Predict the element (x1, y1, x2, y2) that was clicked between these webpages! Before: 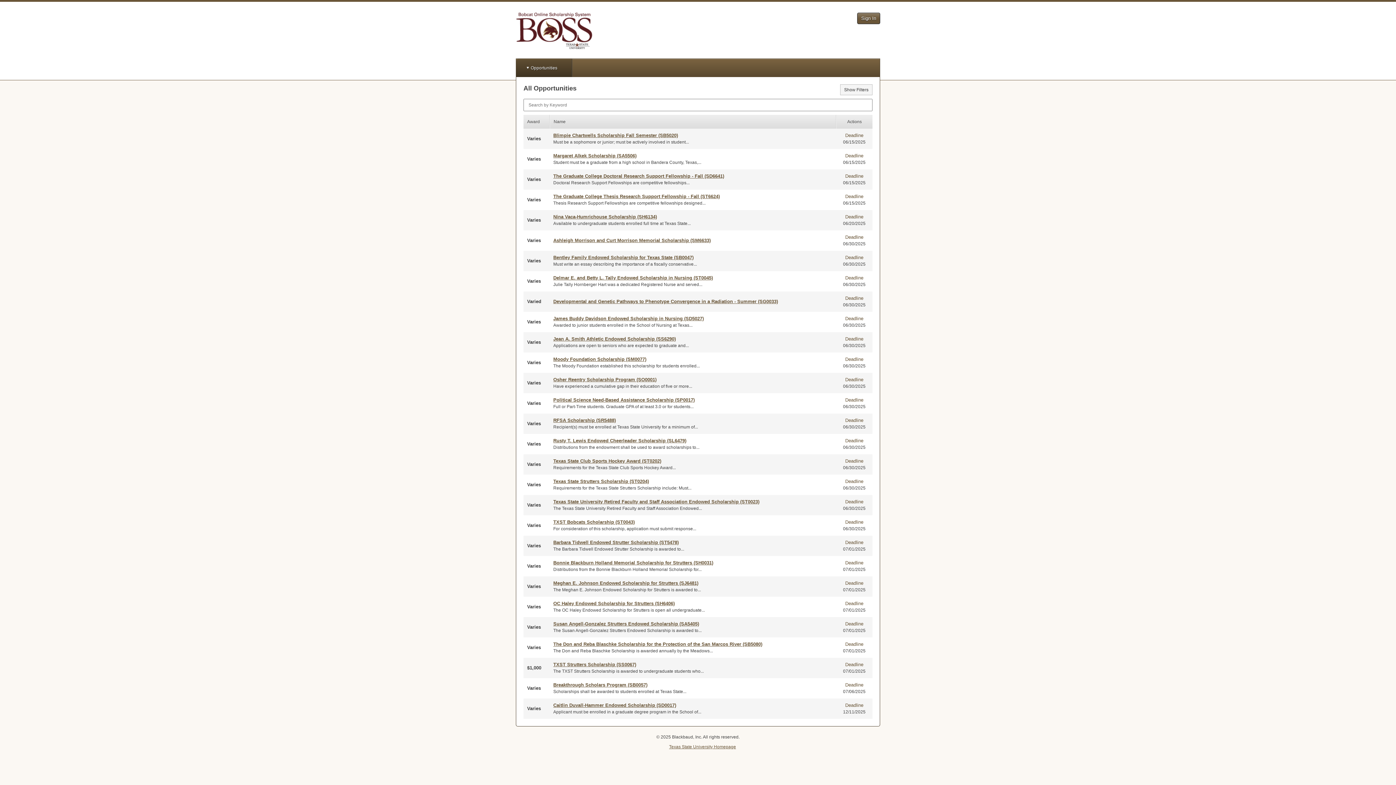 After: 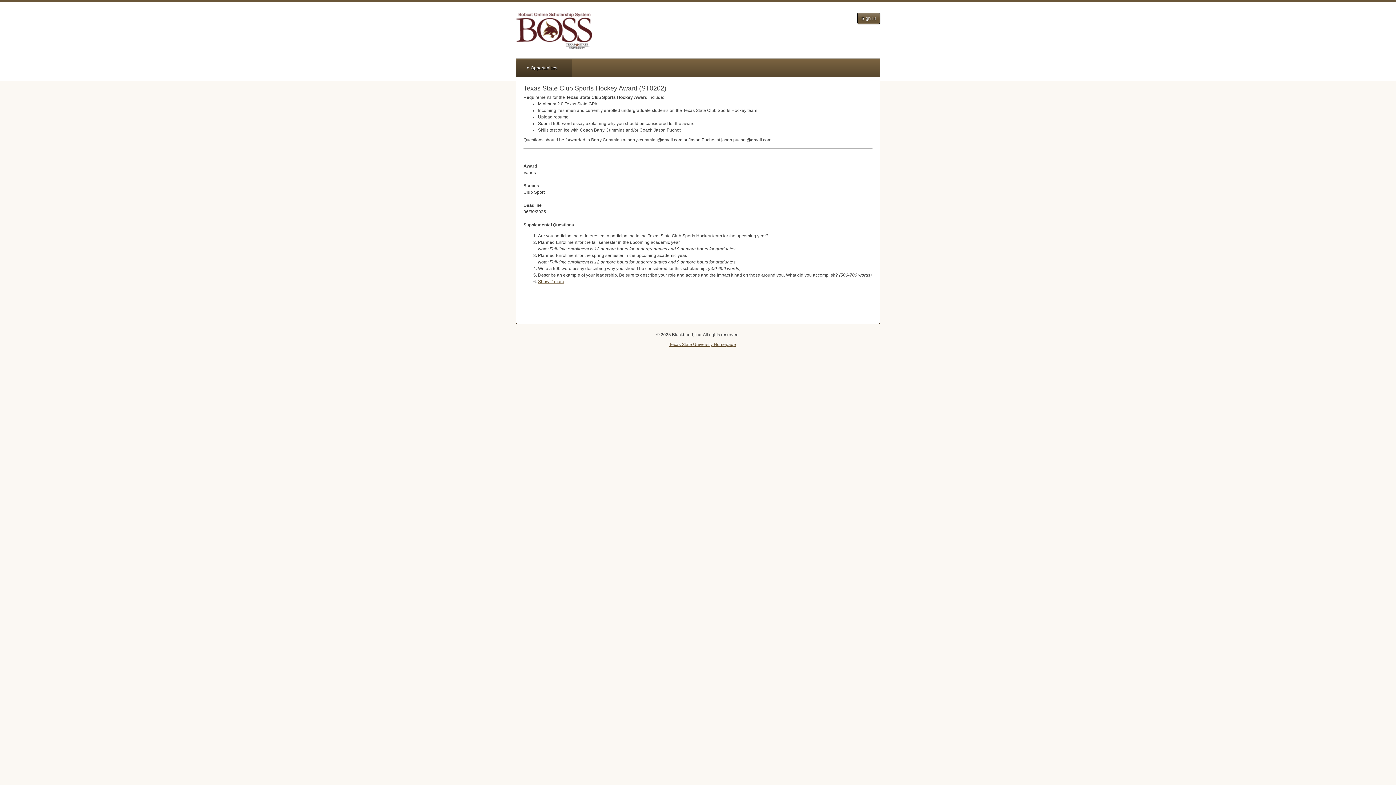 Action: label: Texas State Club Sports Hockey Award (ST0202) bbox: (553, 458, 661, 464)